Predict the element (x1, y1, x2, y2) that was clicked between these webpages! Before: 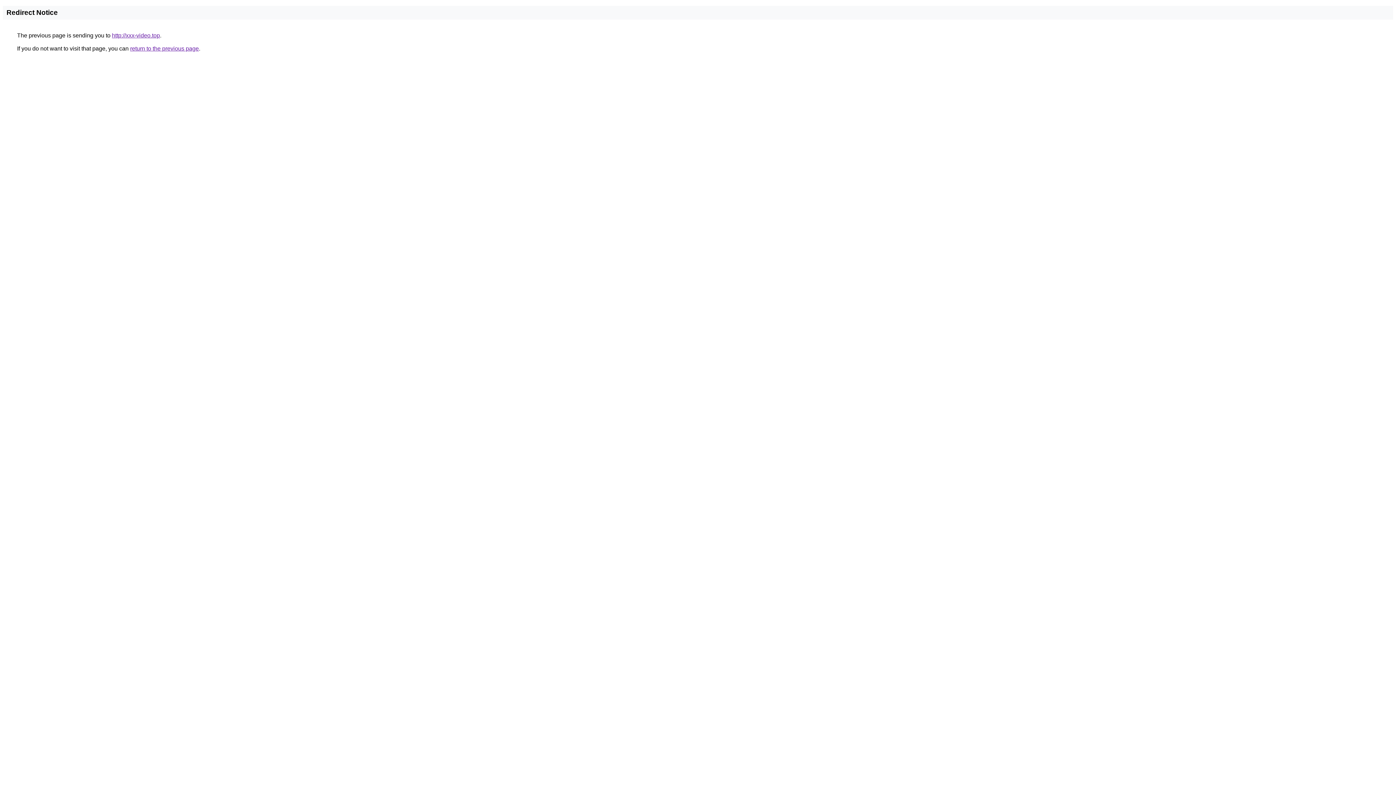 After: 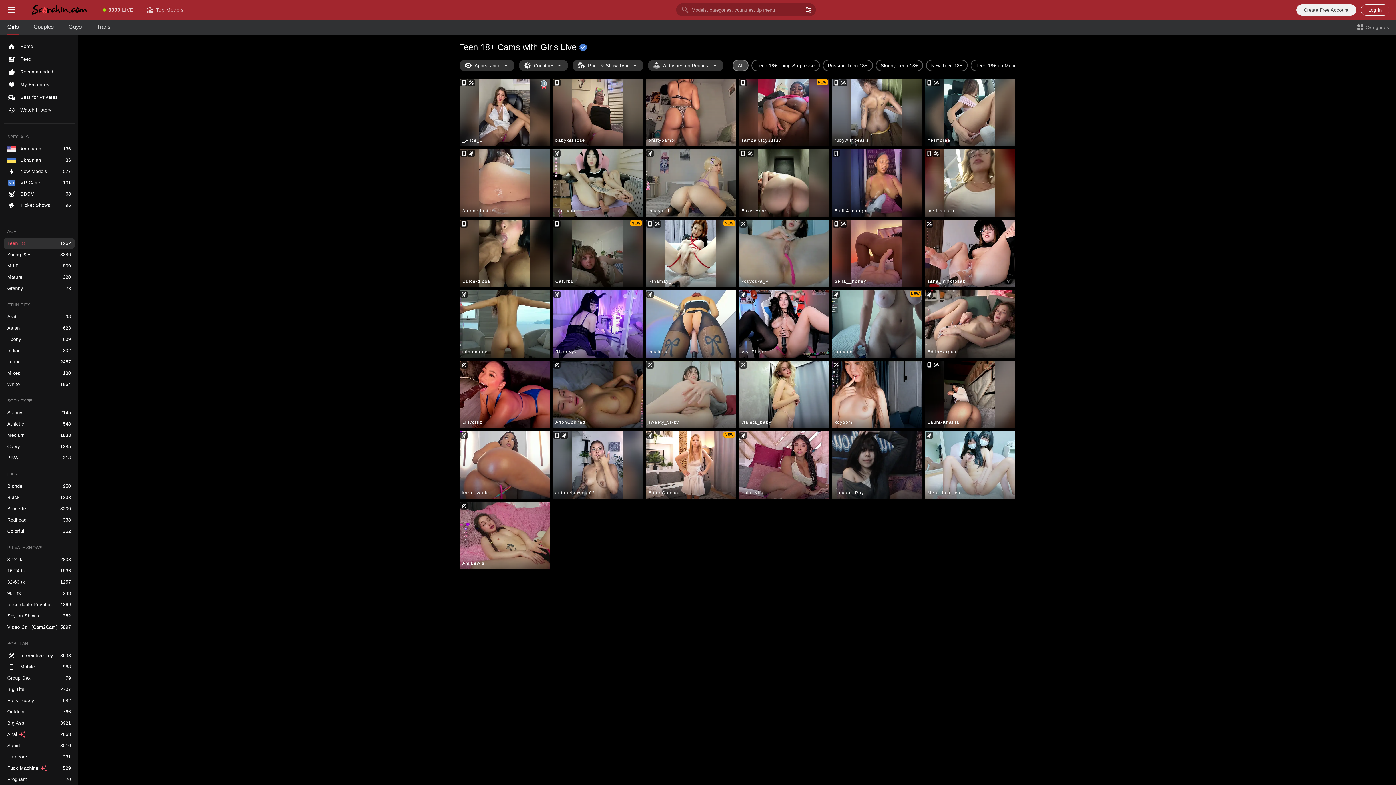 Action: label: http://xxx-video.top bbox: (112, 32, 160, 38)